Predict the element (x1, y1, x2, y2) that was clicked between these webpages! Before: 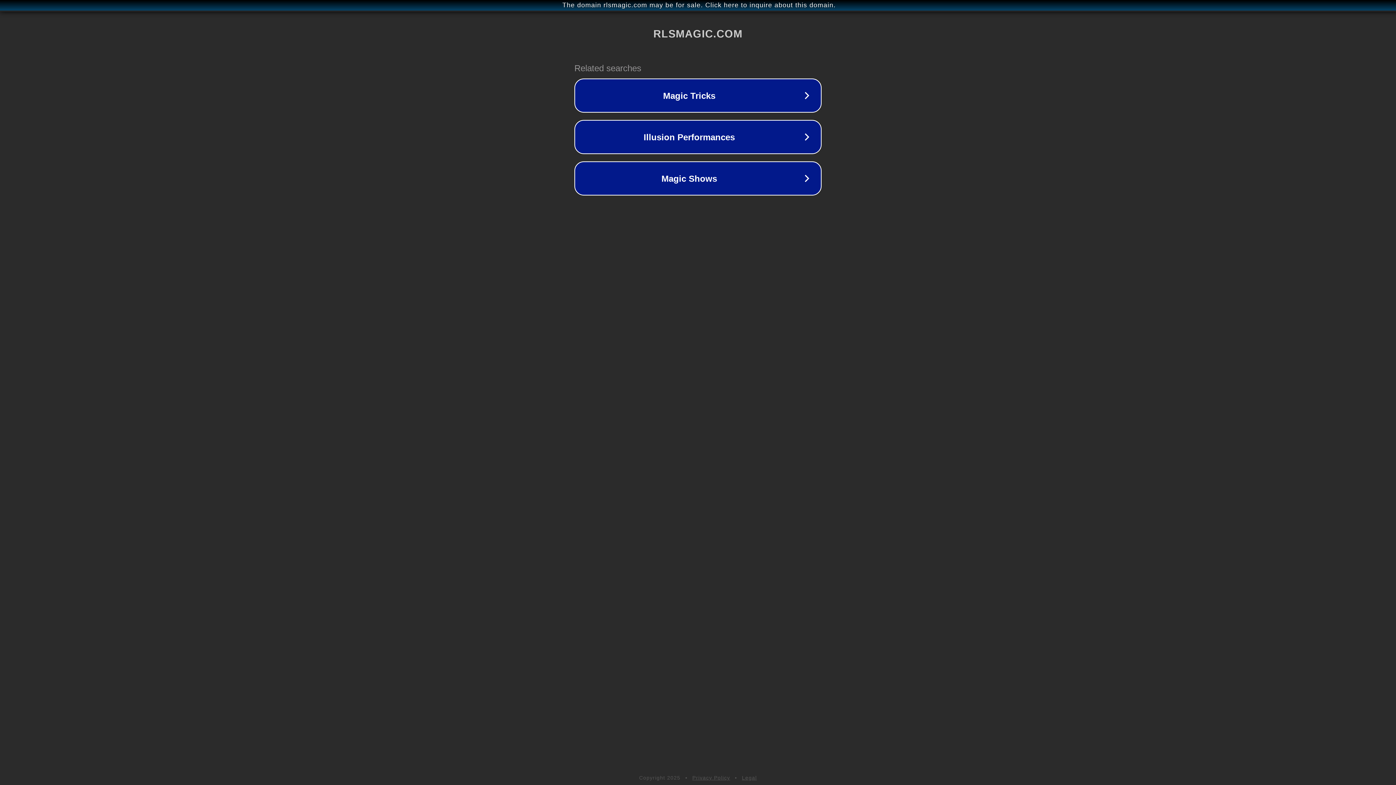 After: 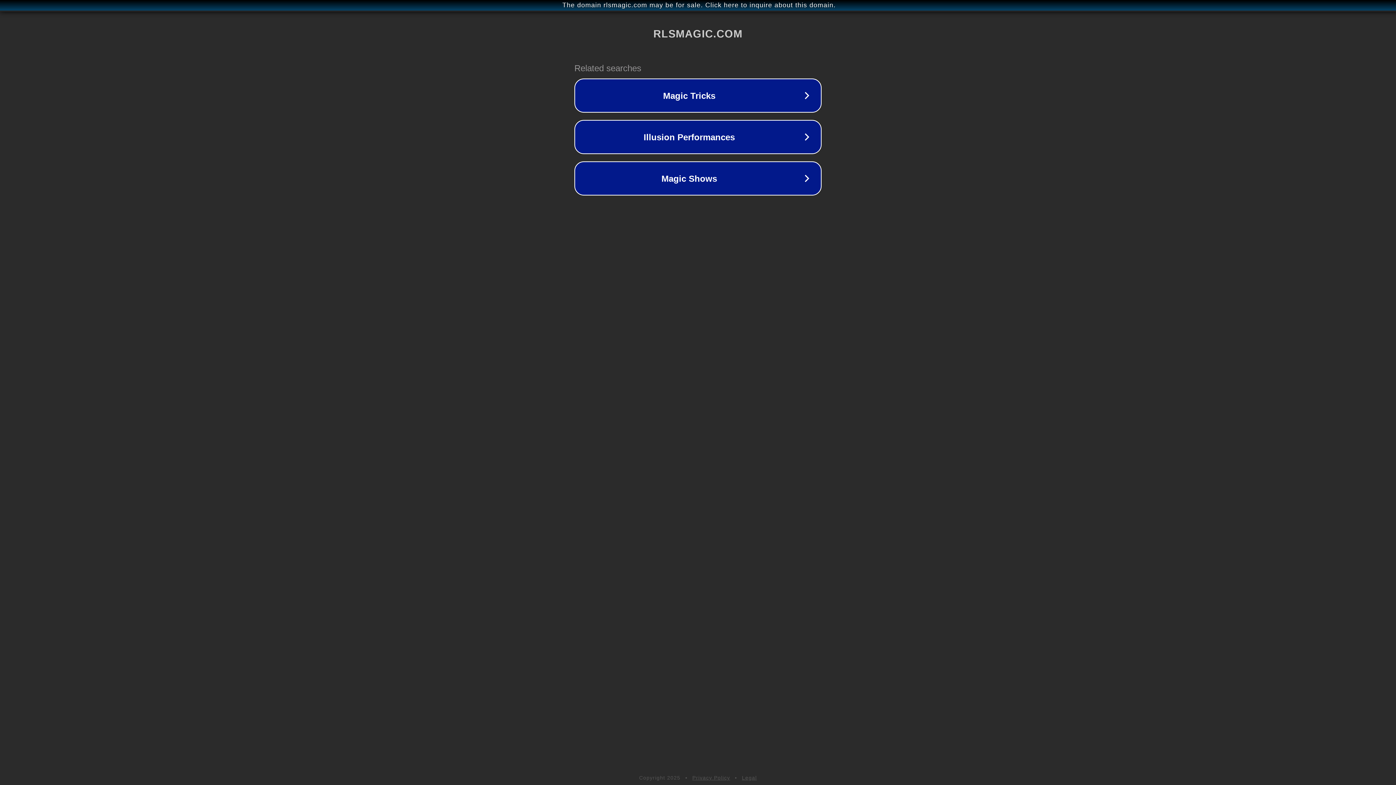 Action: label: Legal bbox: (742, 775, 757, 781)